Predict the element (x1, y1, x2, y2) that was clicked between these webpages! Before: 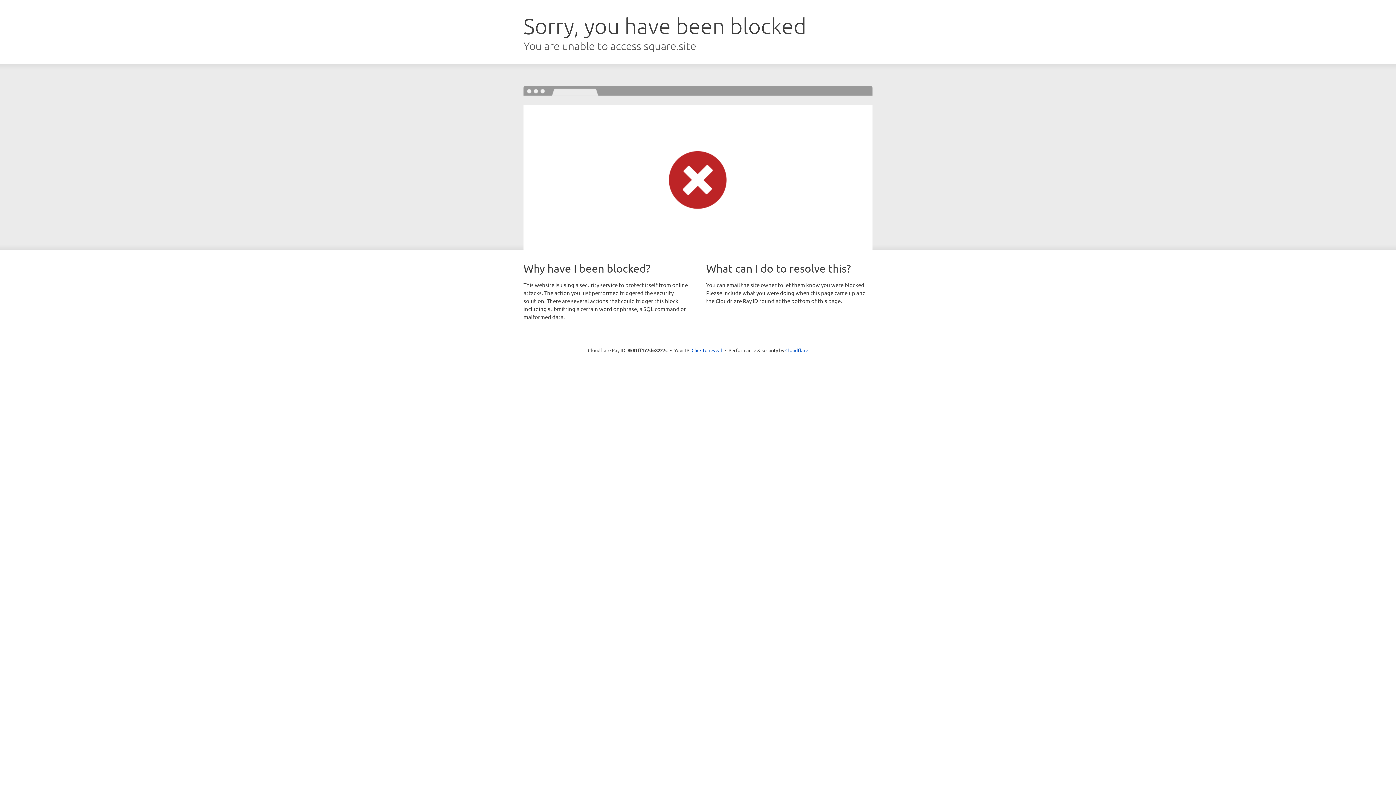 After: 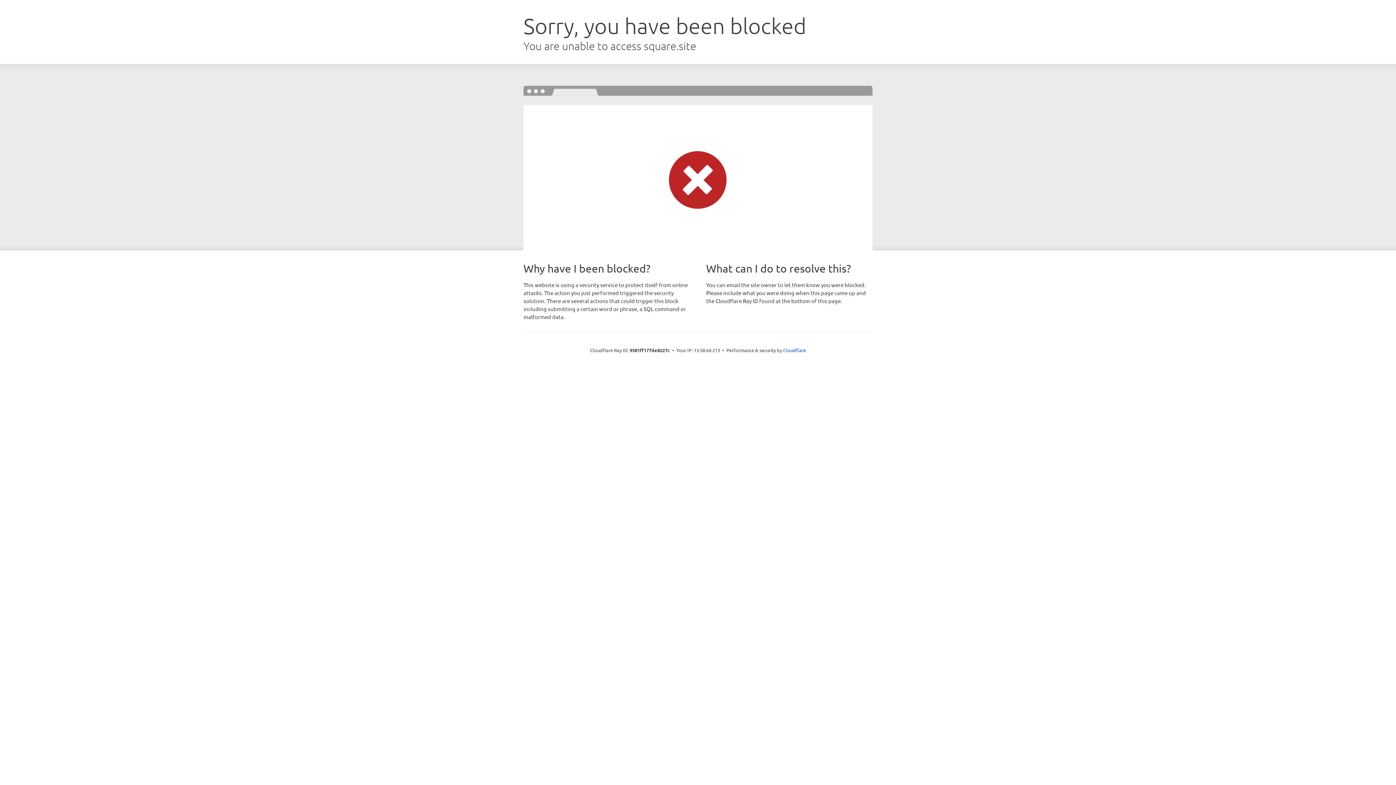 Action: label: Click to reveal bbox: (691, 346, 722, 353)